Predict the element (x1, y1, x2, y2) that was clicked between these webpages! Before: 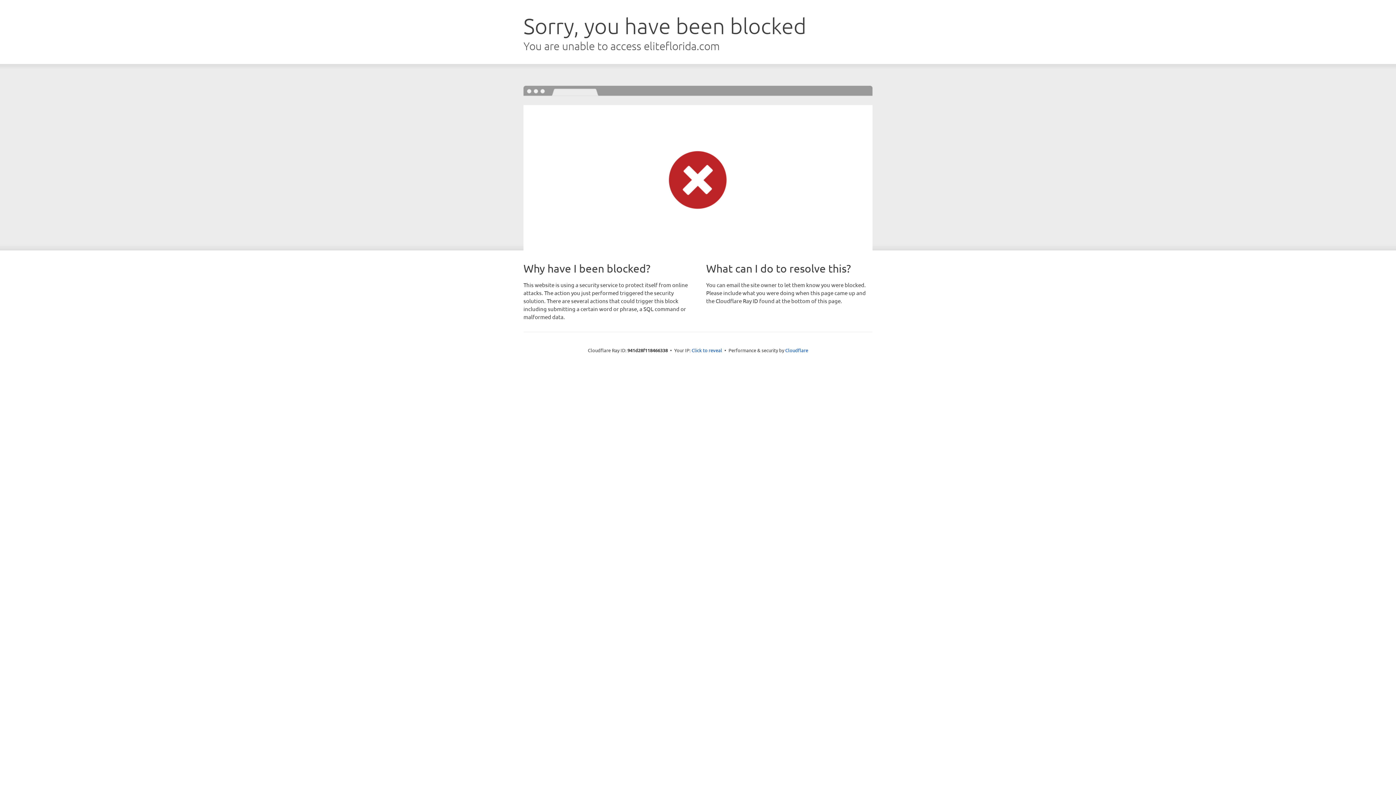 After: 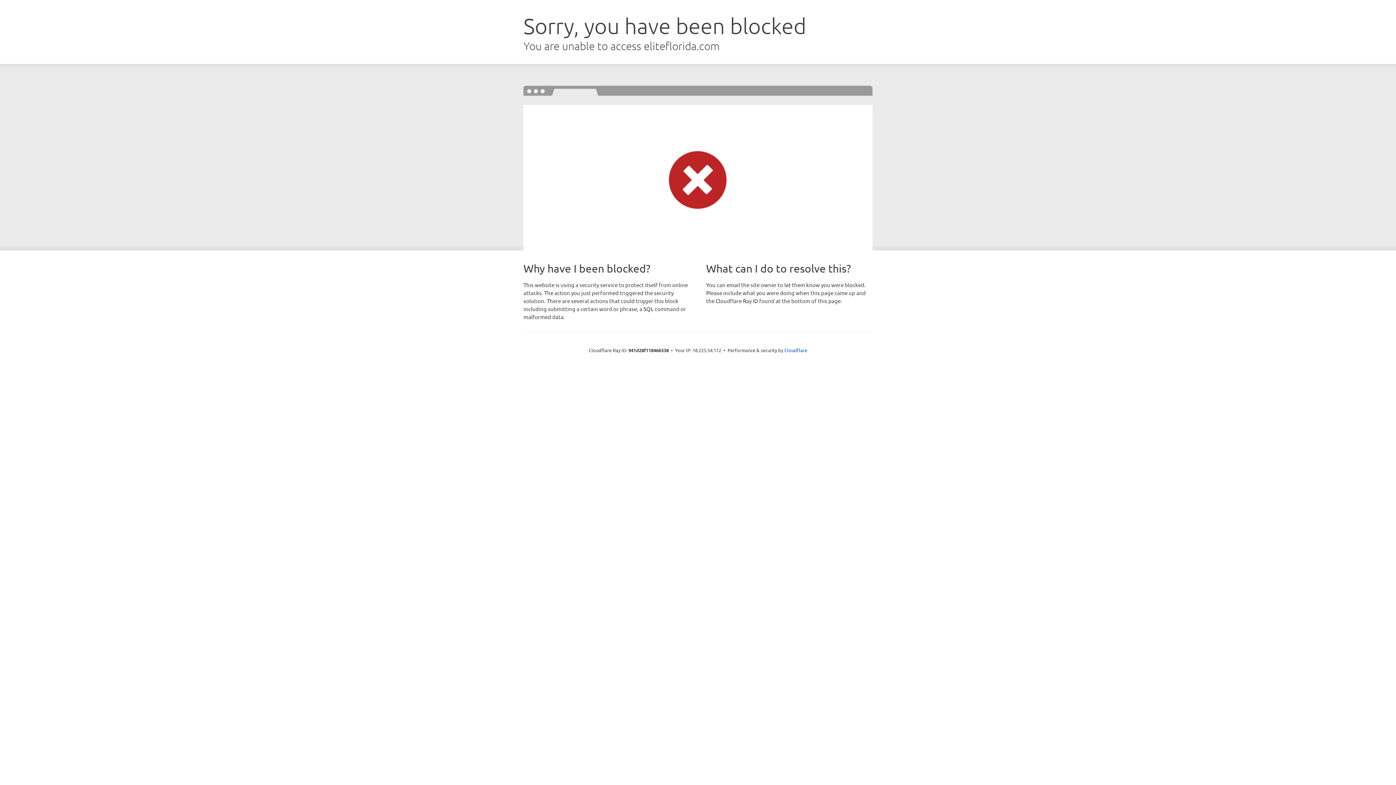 Action: label: Click to reveal bbox: (691, 346, 722, 353)